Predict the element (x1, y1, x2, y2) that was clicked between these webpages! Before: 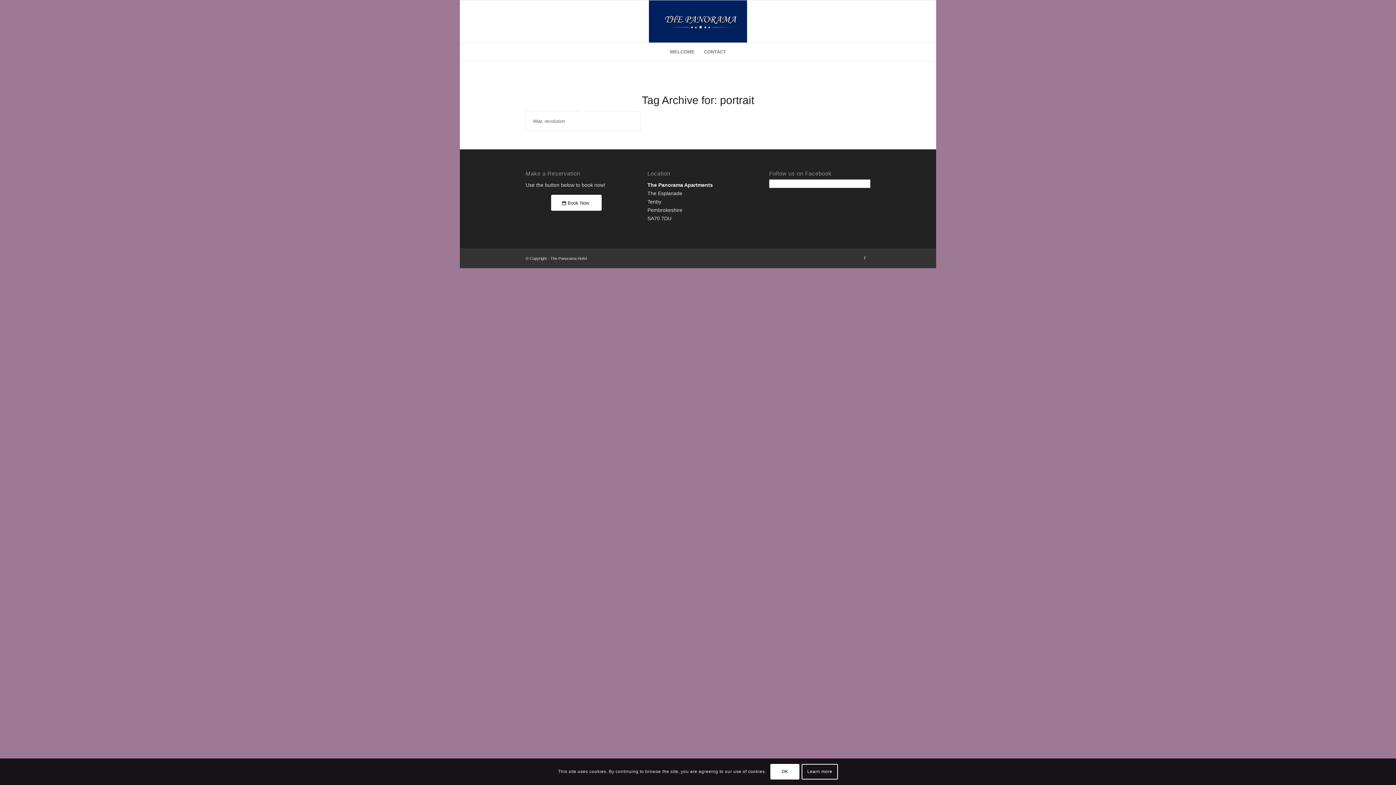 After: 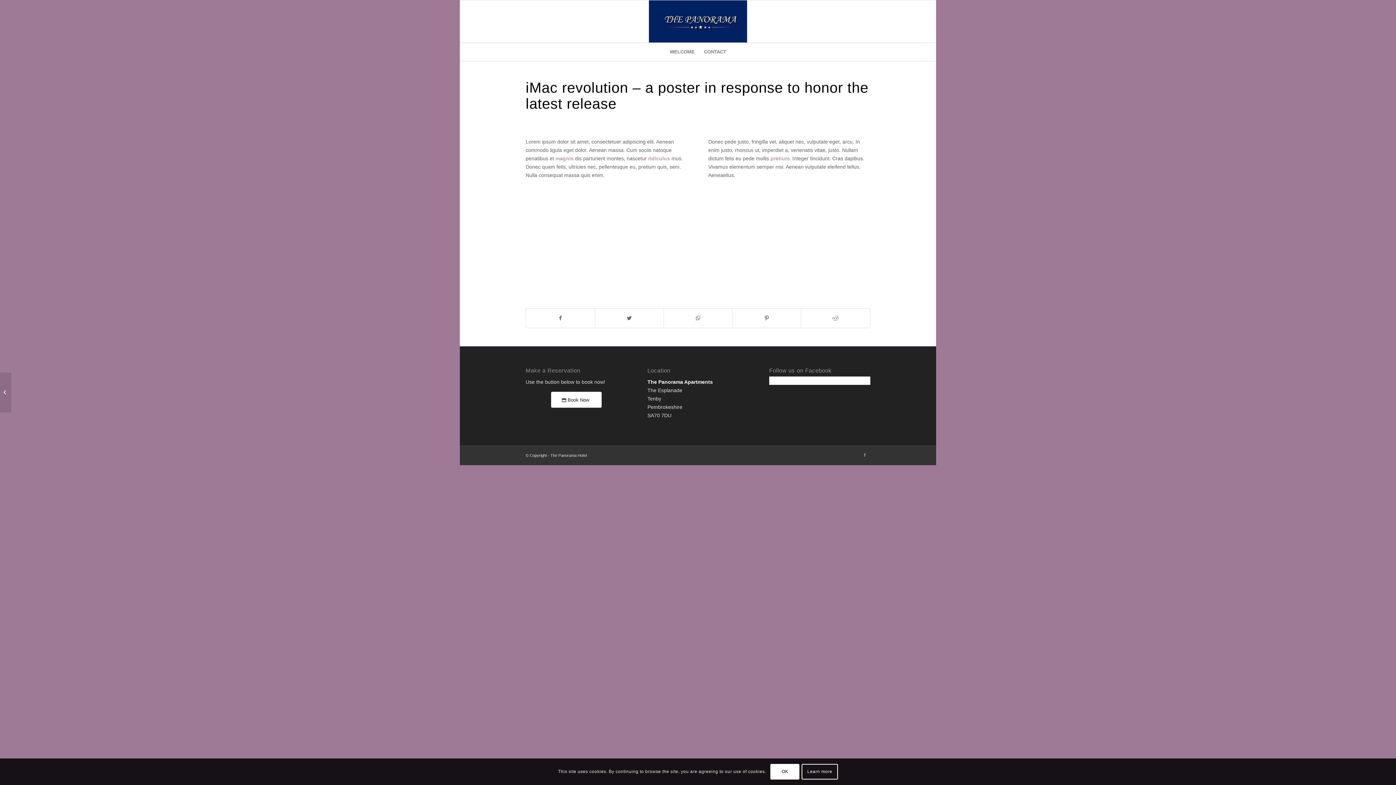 Action: bbox: (533, 118, 565, 124) label: iMac revolution